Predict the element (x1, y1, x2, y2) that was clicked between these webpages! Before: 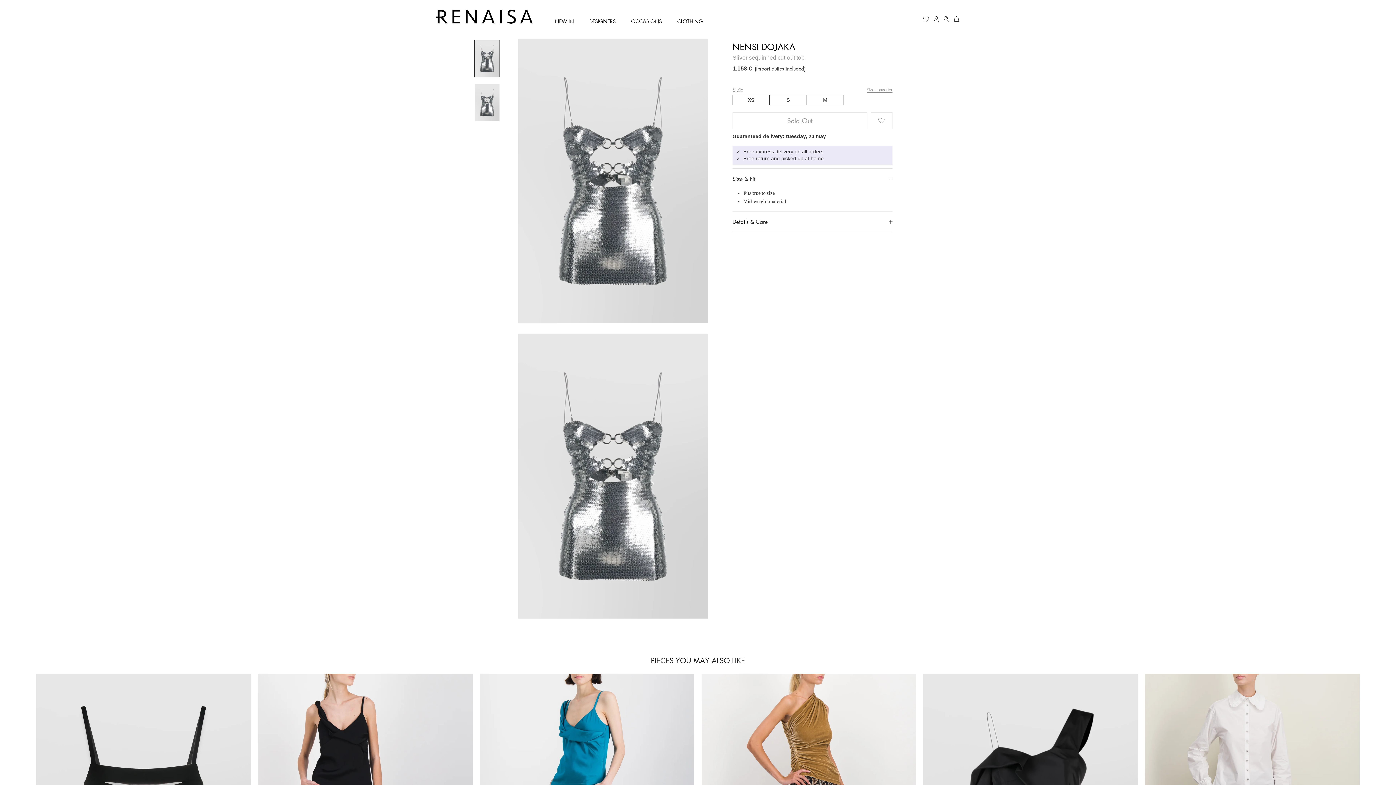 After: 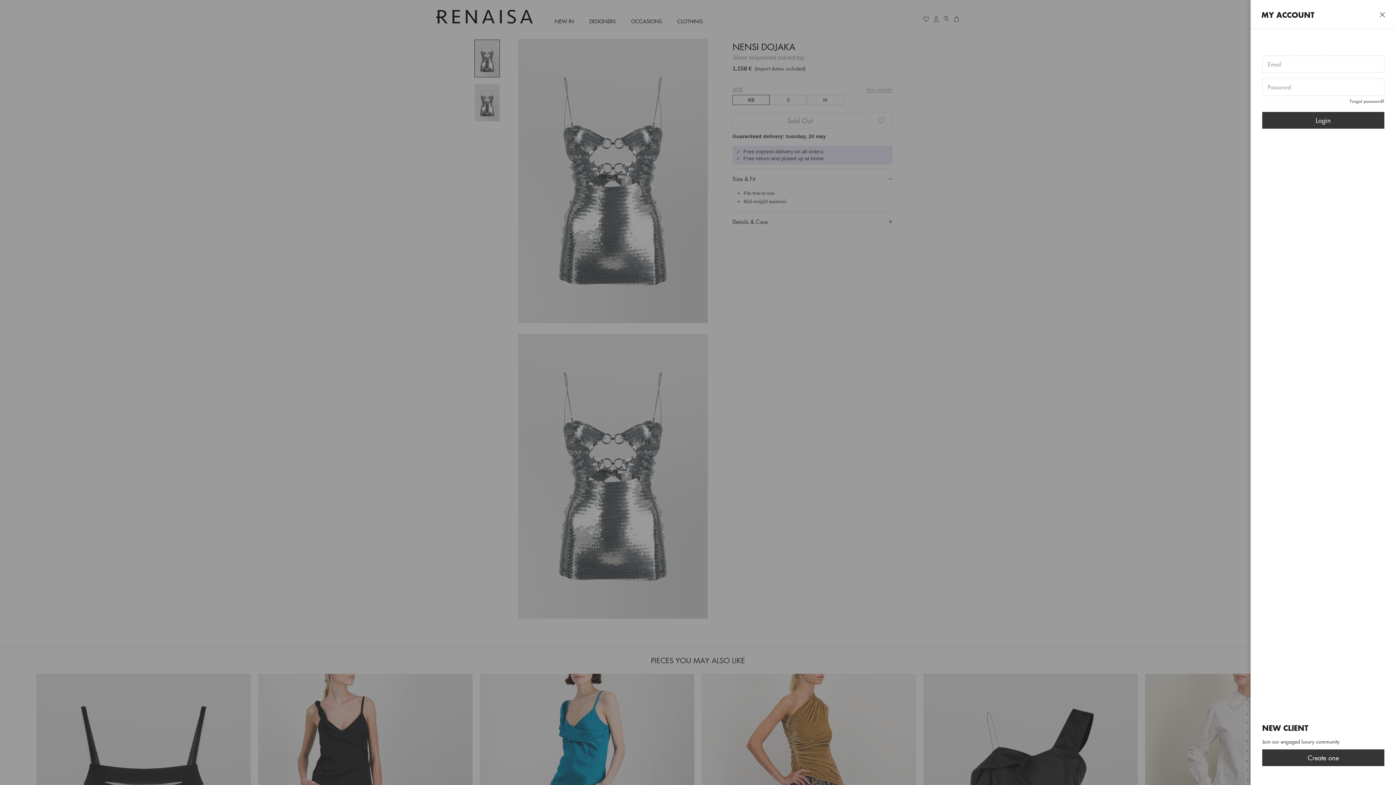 Action: bbox: (933, 15, 939, 22) label: Open login